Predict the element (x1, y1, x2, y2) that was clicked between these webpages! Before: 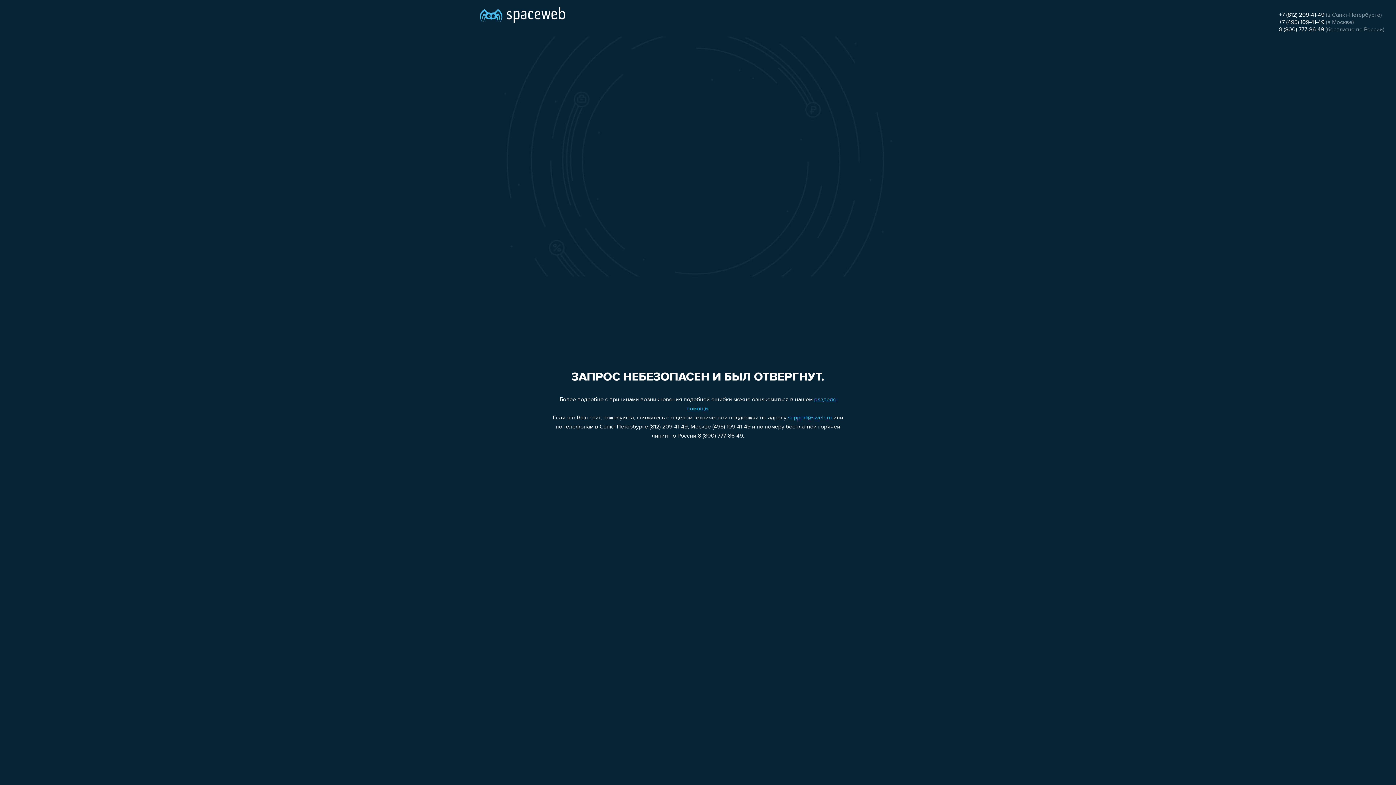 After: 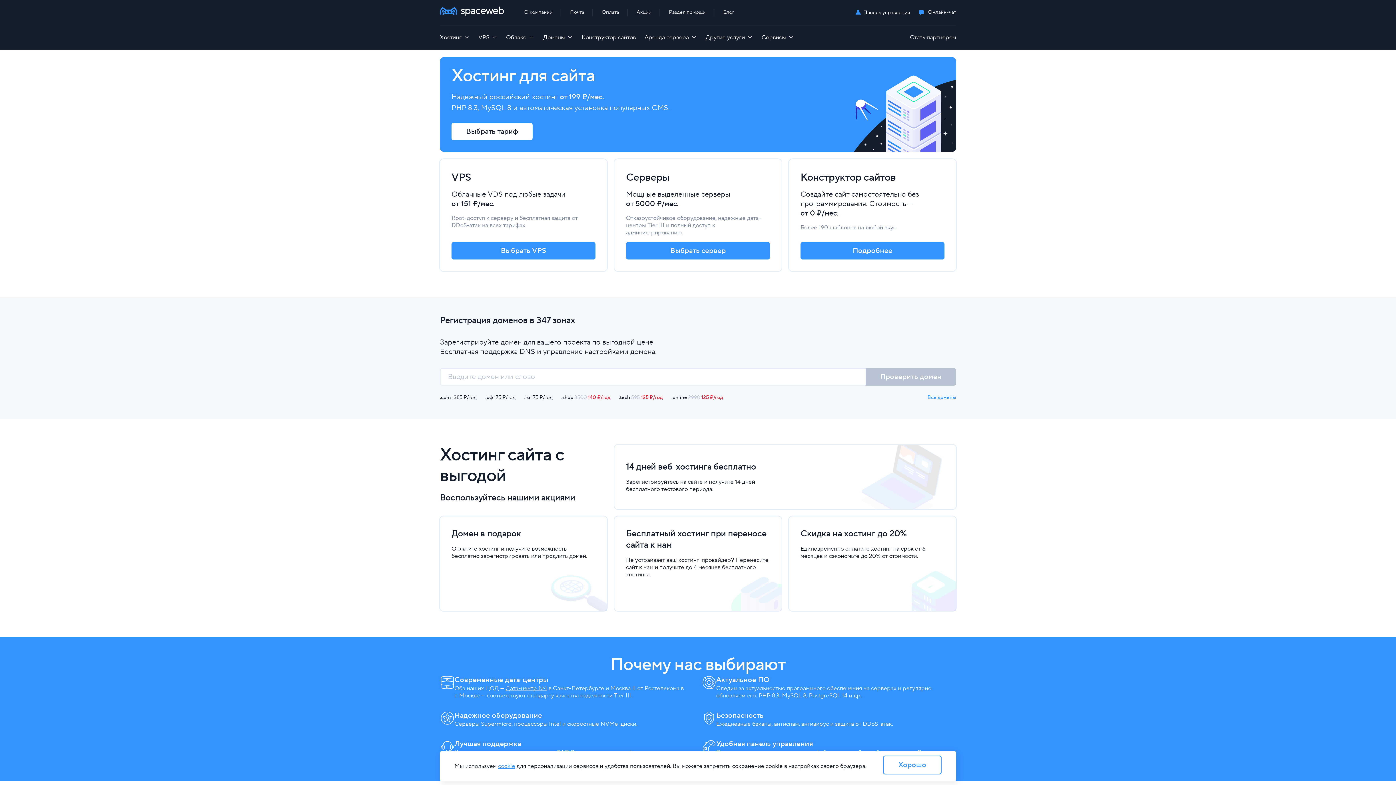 Action: bbox: (480, 0, 565, 25)